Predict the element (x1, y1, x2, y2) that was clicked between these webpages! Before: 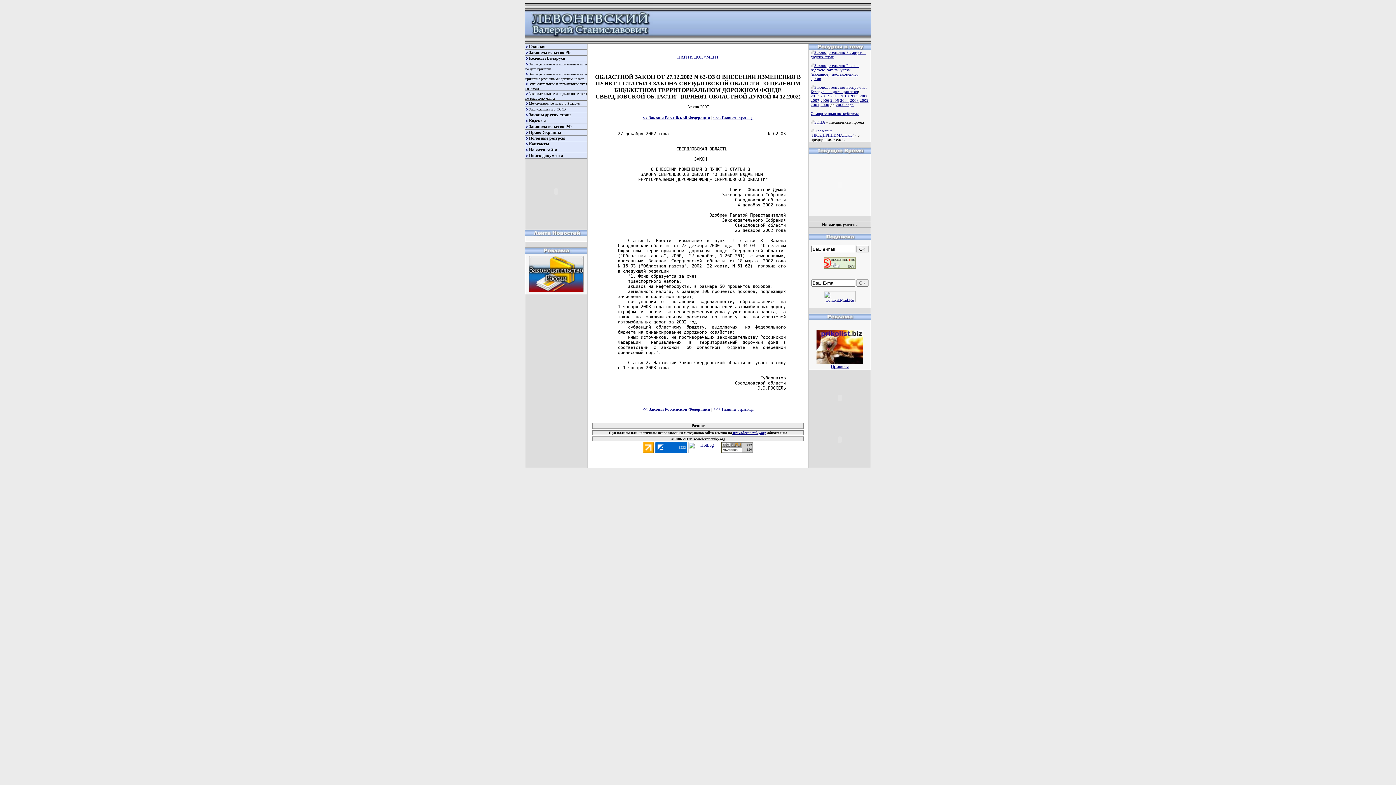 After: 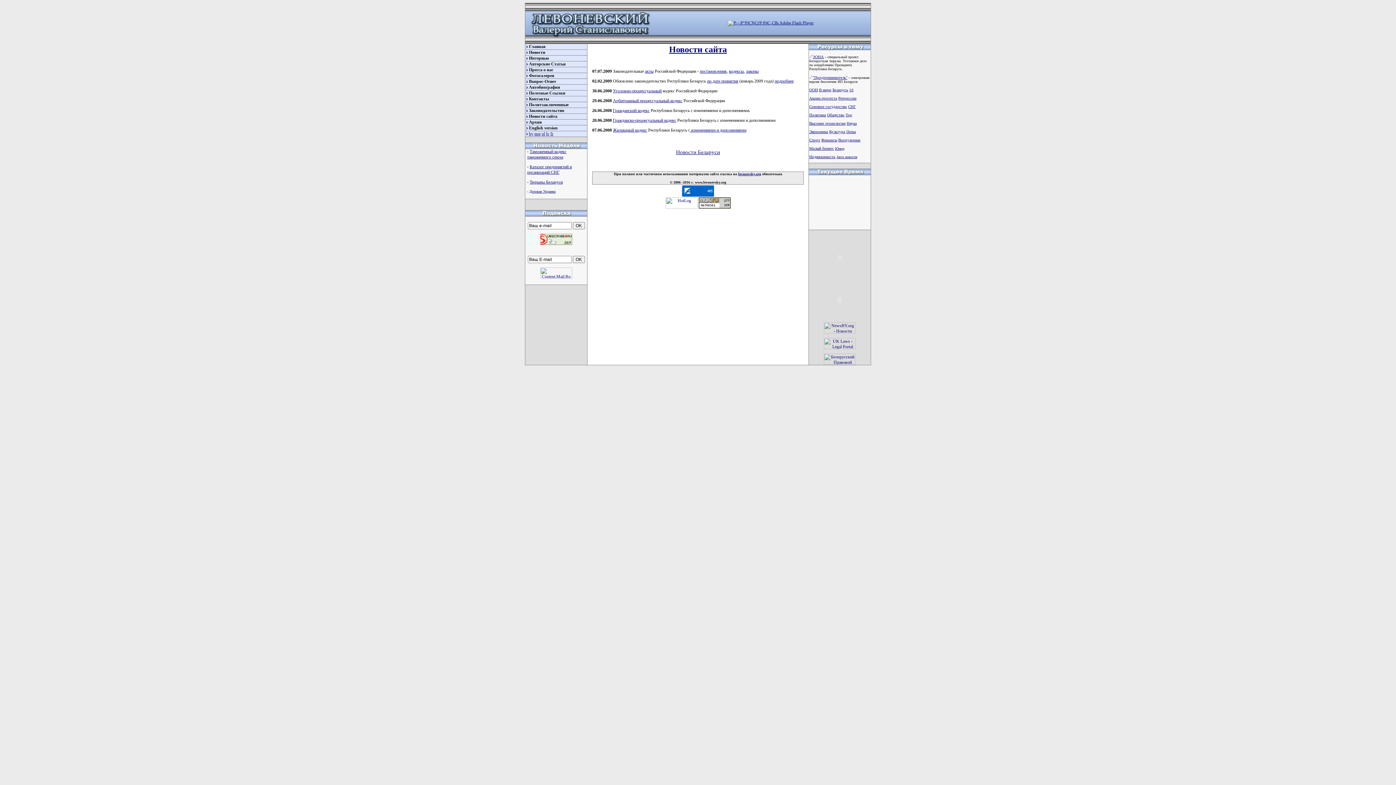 Action: bbox: (529, 147, 557, 152) label: Новости сайта